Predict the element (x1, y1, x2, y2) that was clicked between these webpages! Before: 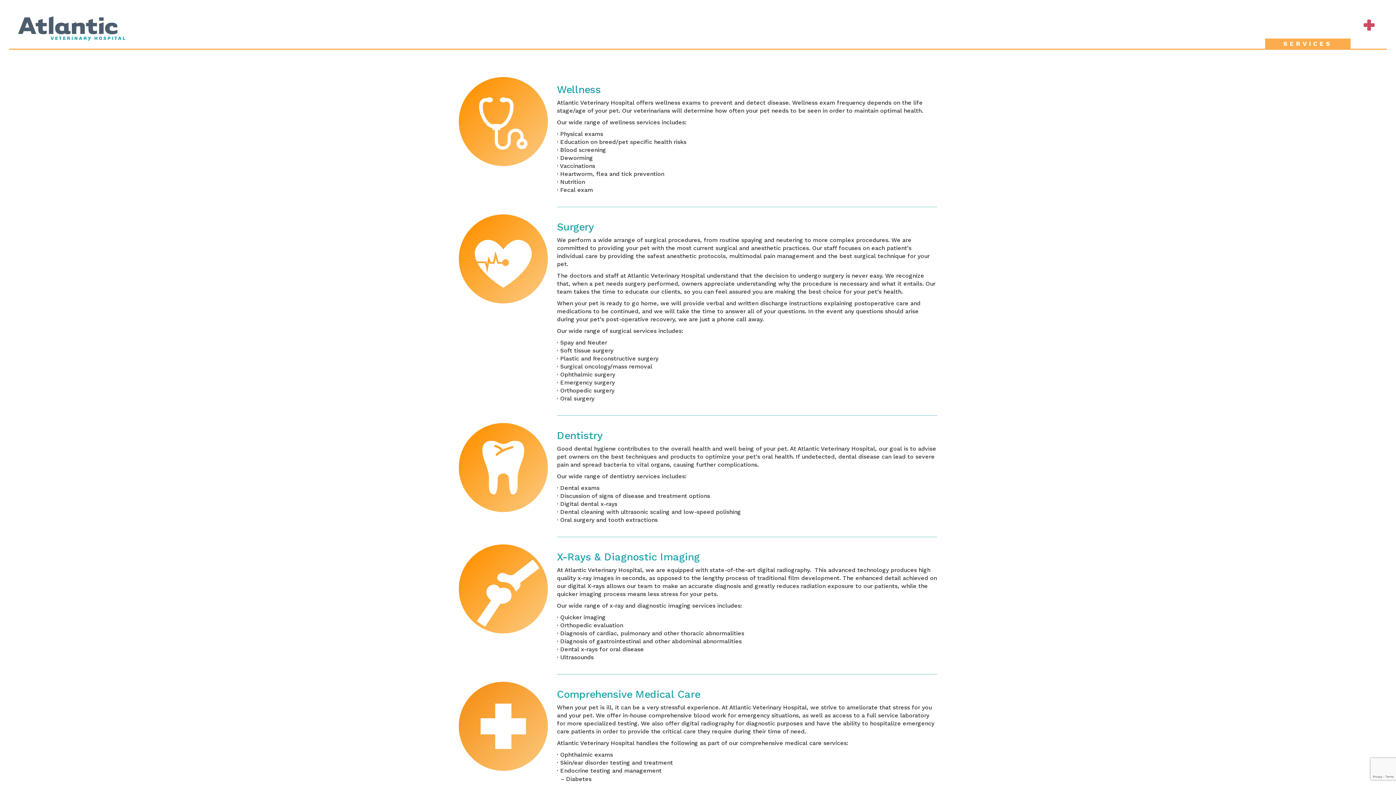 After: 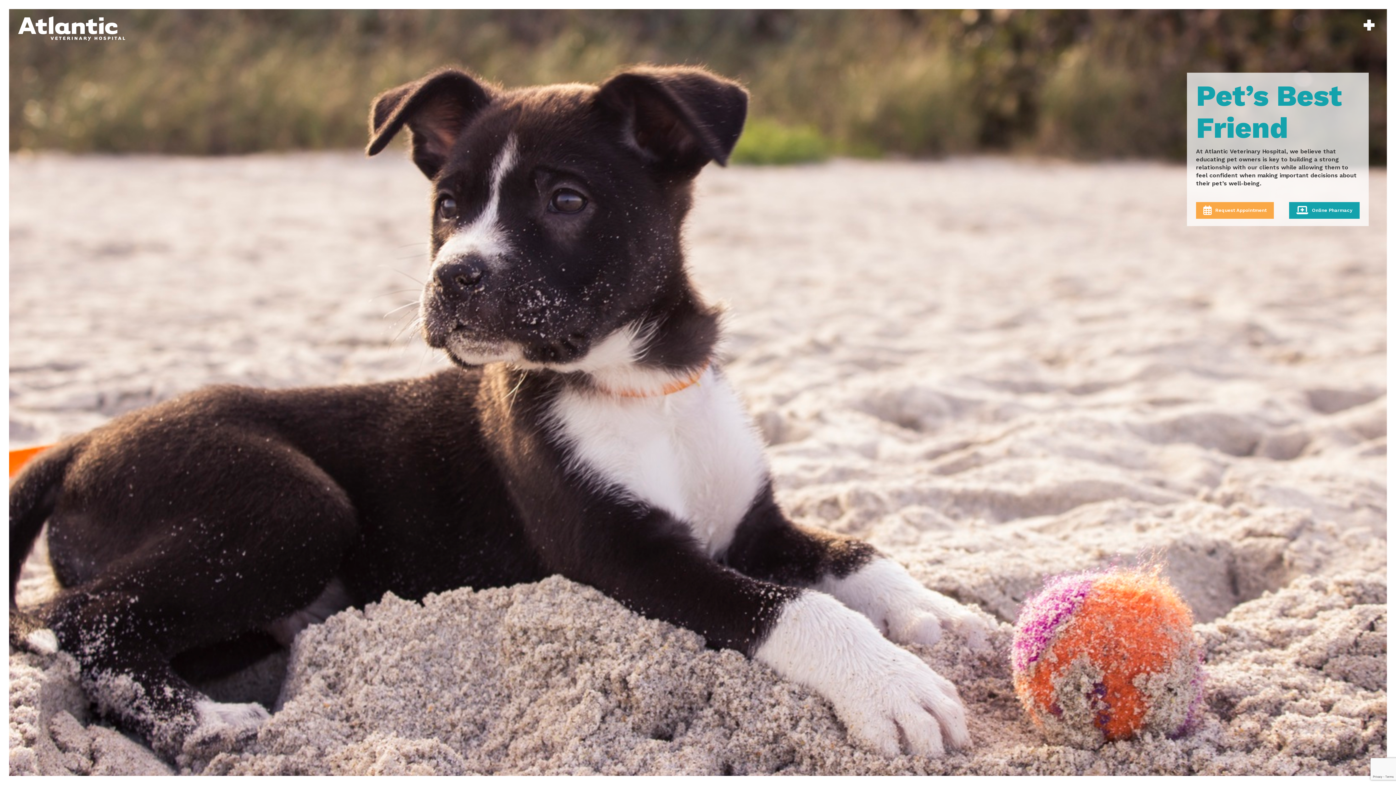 Action: bbox: (18, 16, 125, 34)